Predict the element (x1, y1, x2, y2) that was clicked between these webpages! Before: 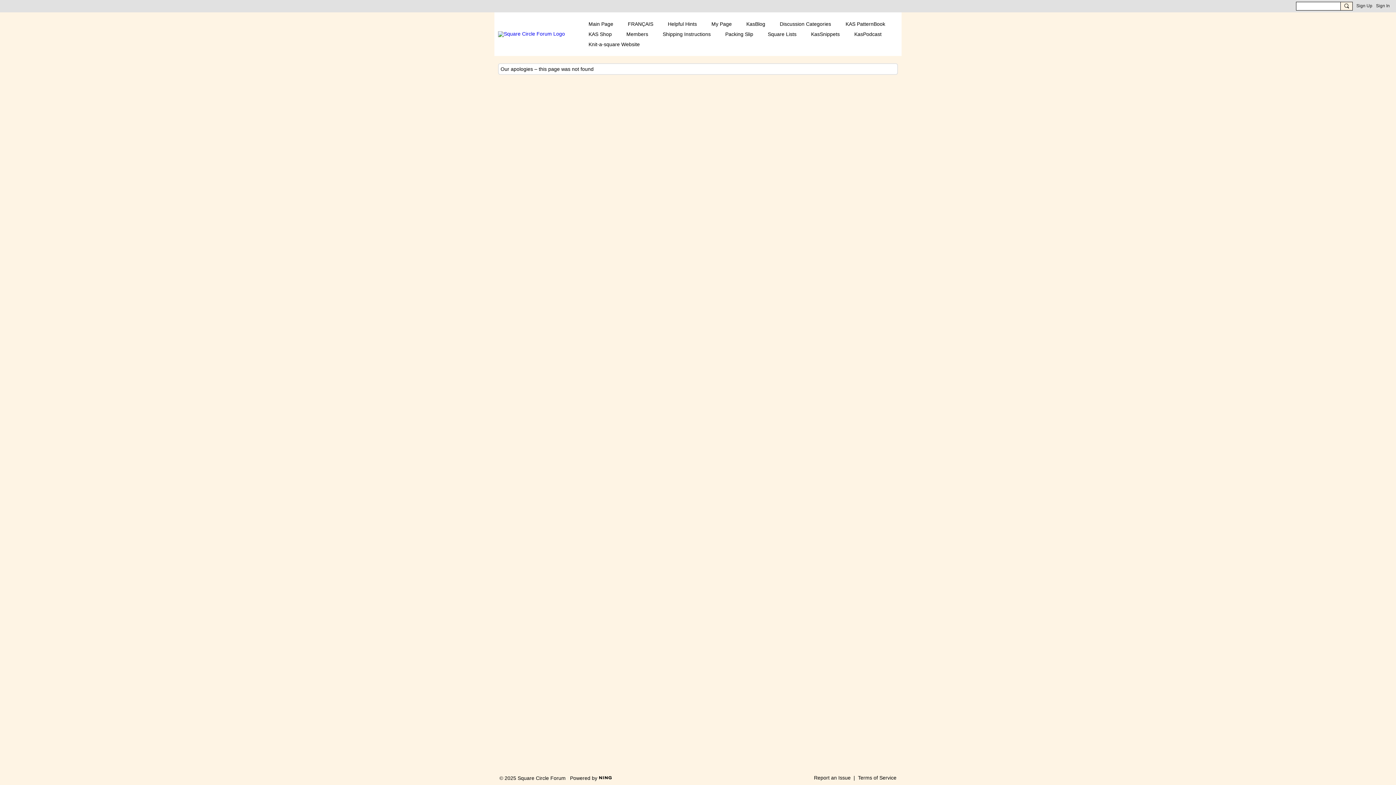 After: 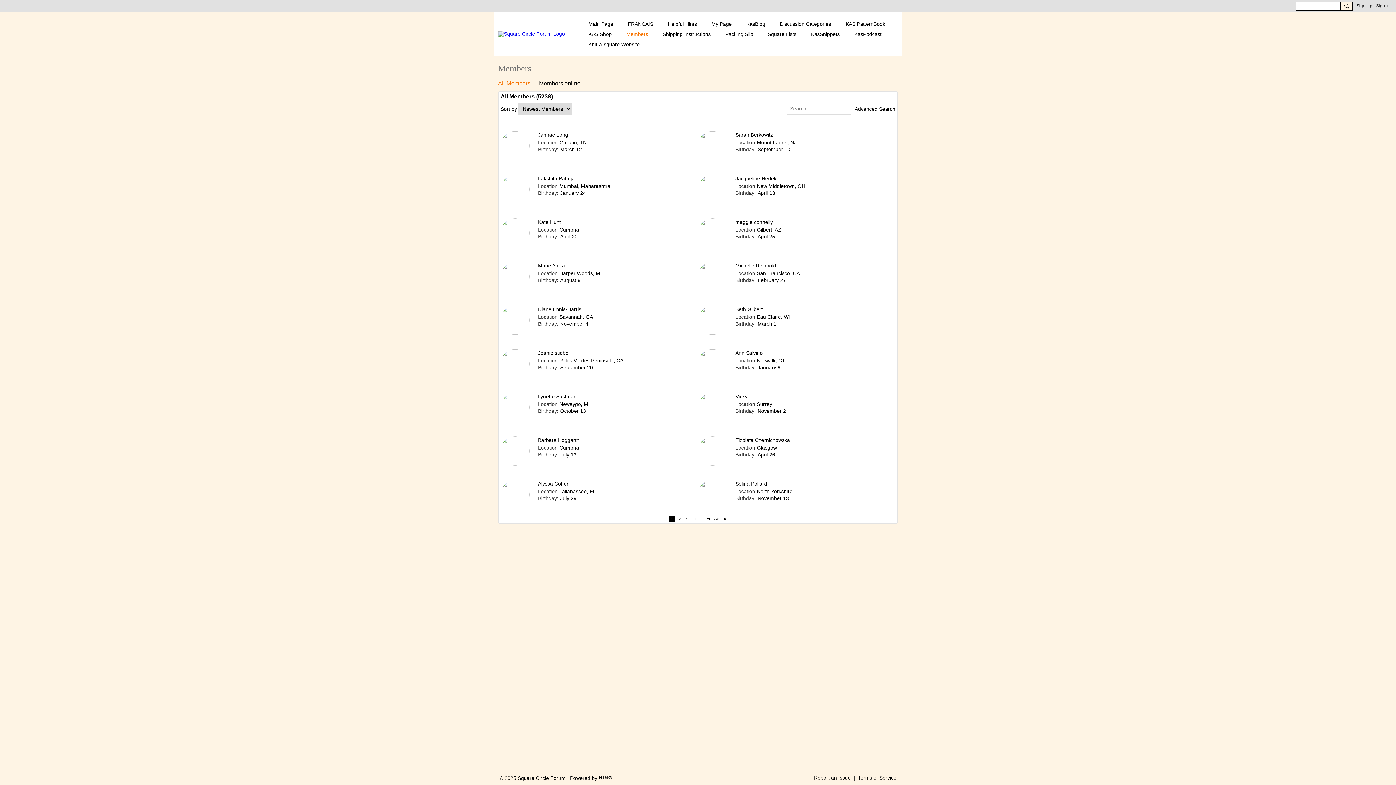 Action: bbox: (621, 29, 653, 39) label: Members